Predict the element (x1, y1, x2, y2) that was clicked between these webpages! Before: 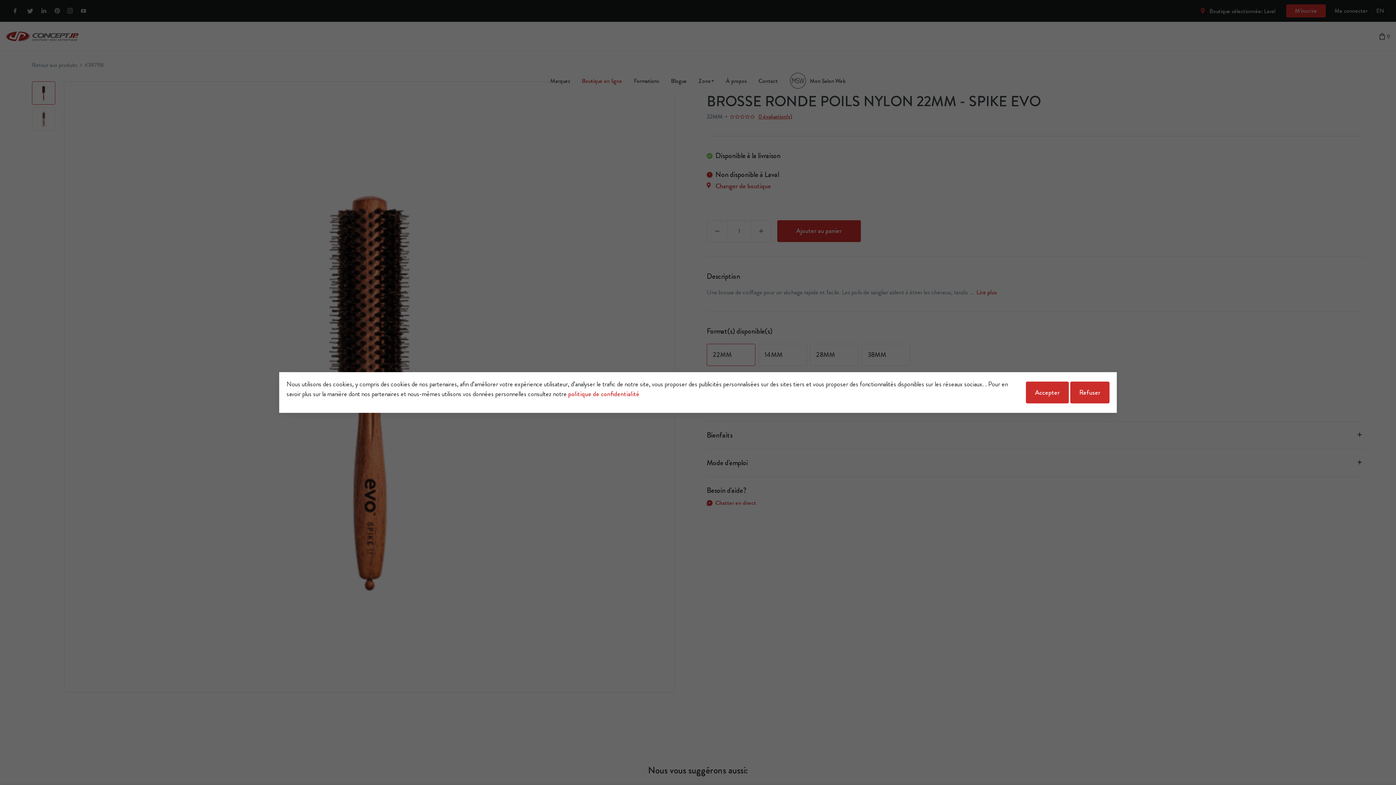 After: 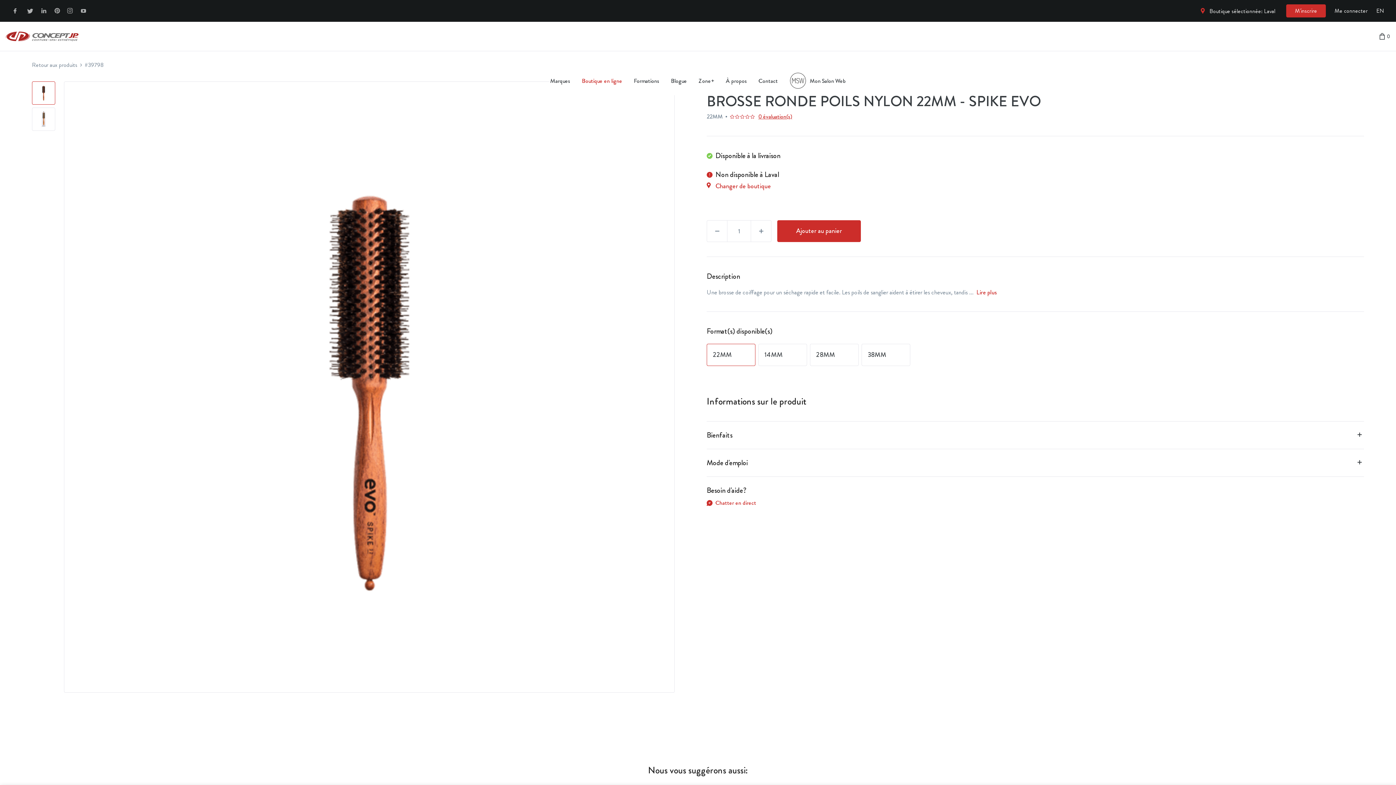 Action: bbox: (1070, 381, 1109, 403) label: Refuser